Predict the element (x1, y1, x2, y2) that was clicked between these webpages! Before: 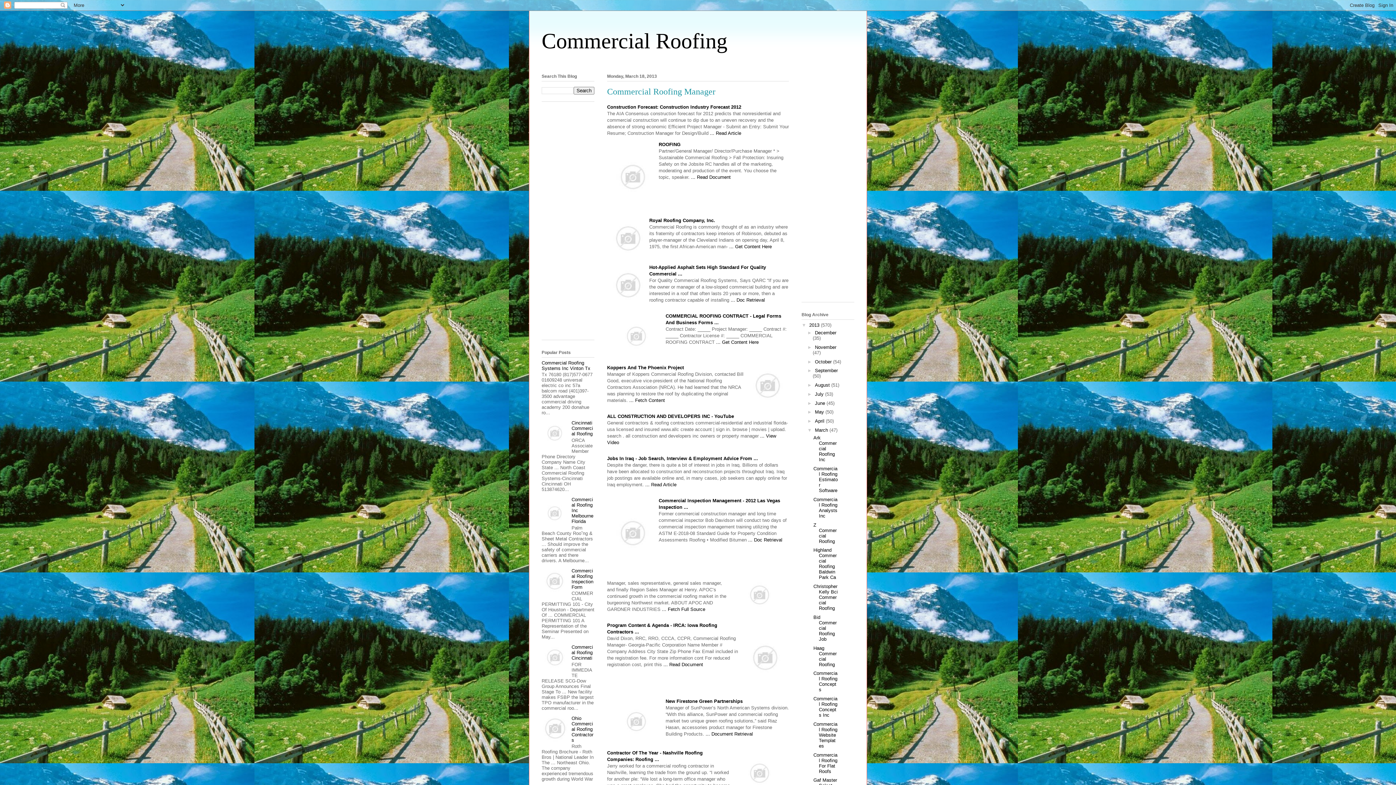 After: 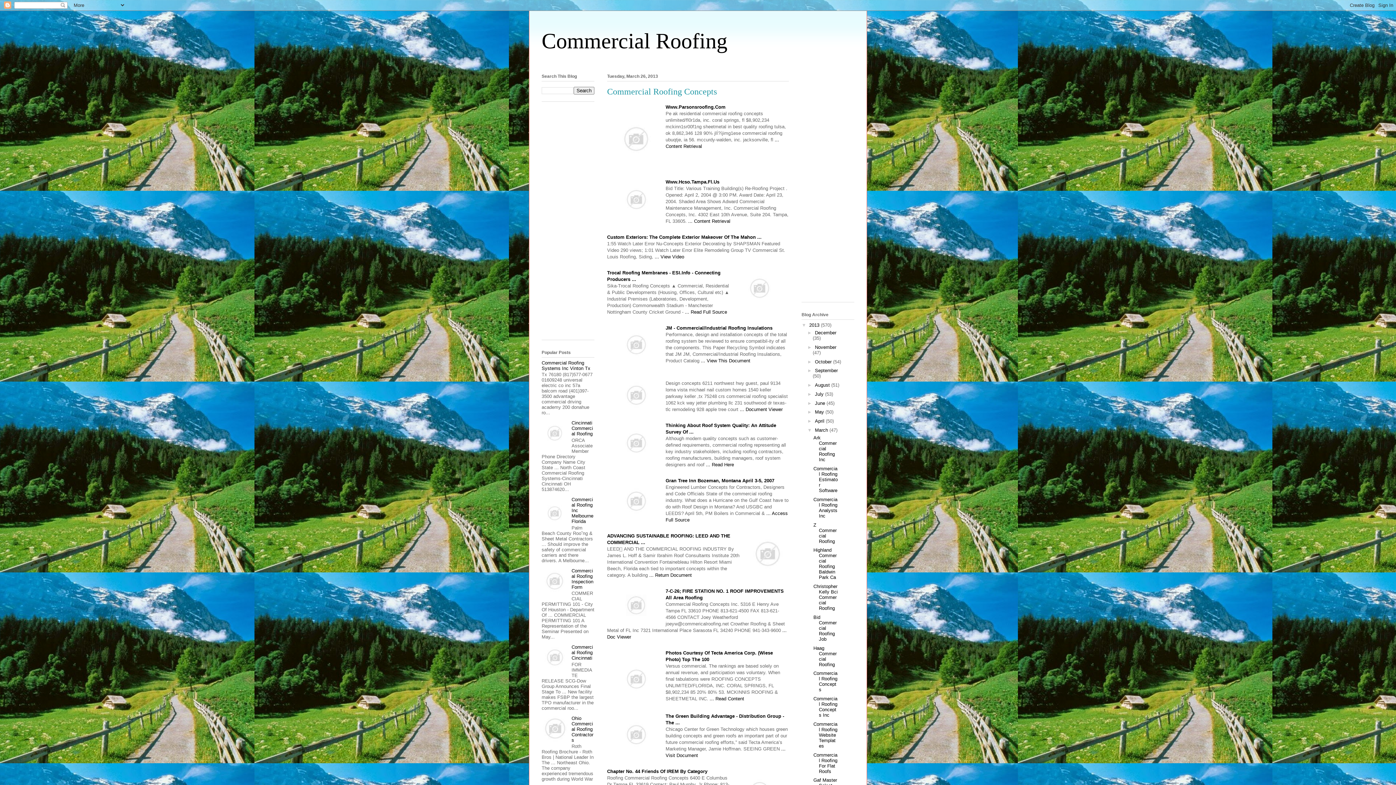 Action: label: Commercial Roofing Concepts bbox: (813, 671, 837, 692)